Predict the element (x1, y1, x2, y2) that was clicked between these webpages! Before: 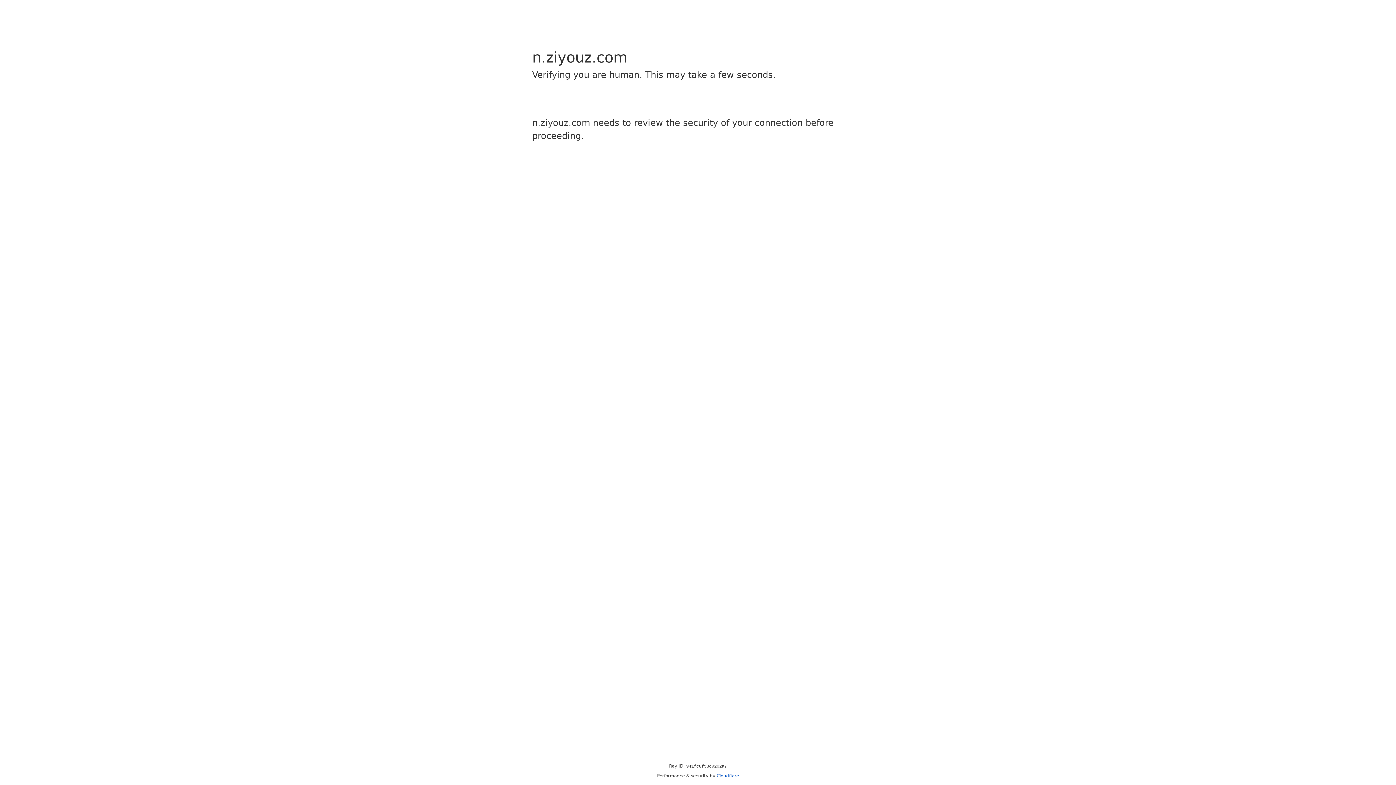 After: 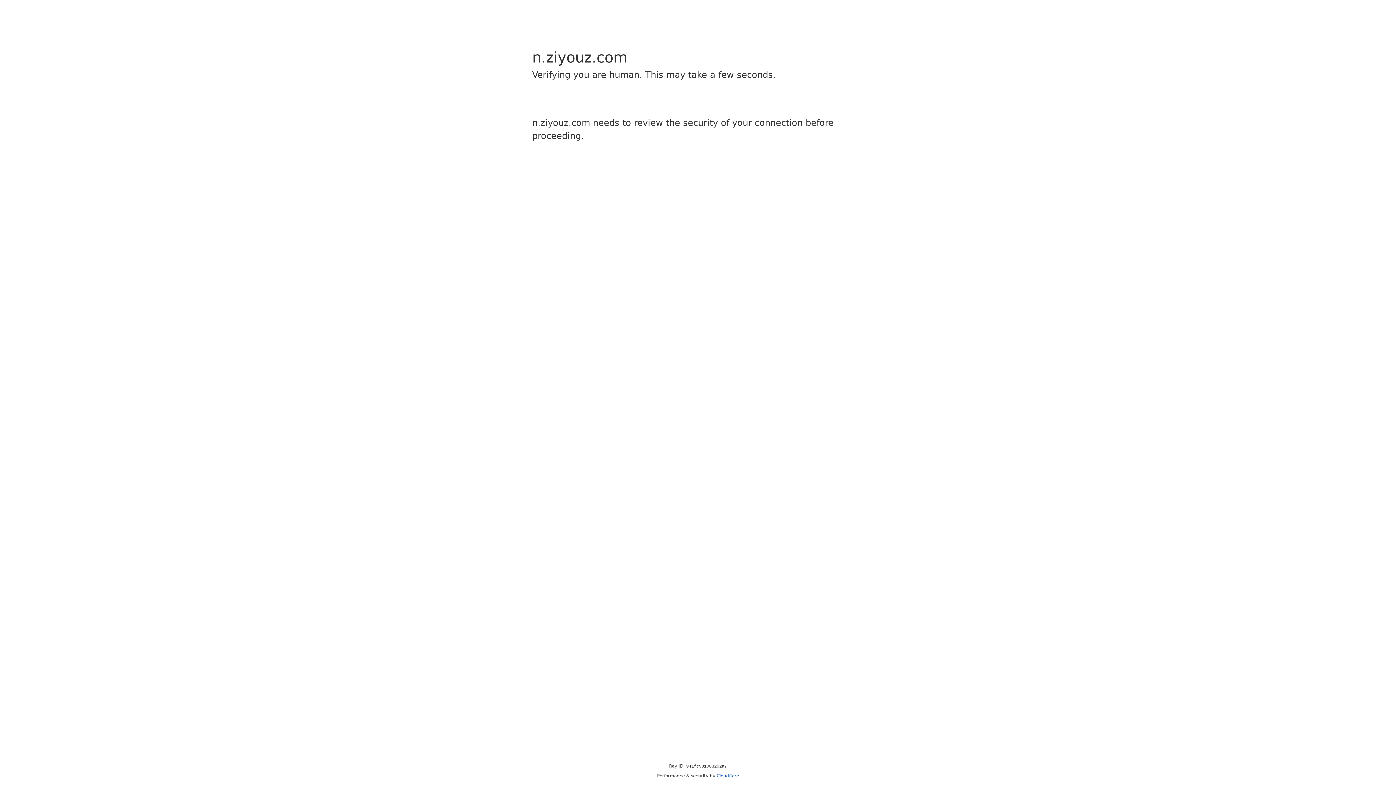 Action: label: Cloudflare bbox: (716, 773, 739, 778)